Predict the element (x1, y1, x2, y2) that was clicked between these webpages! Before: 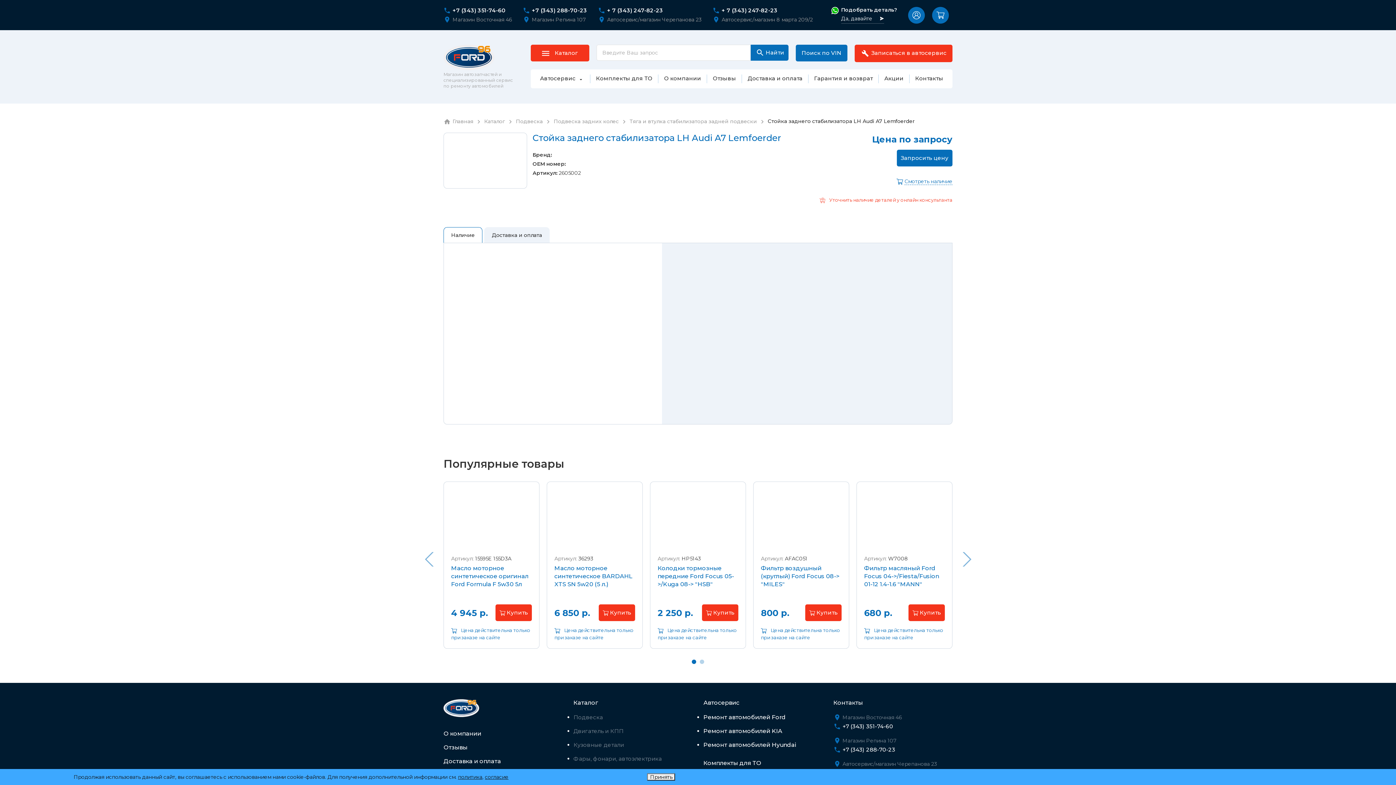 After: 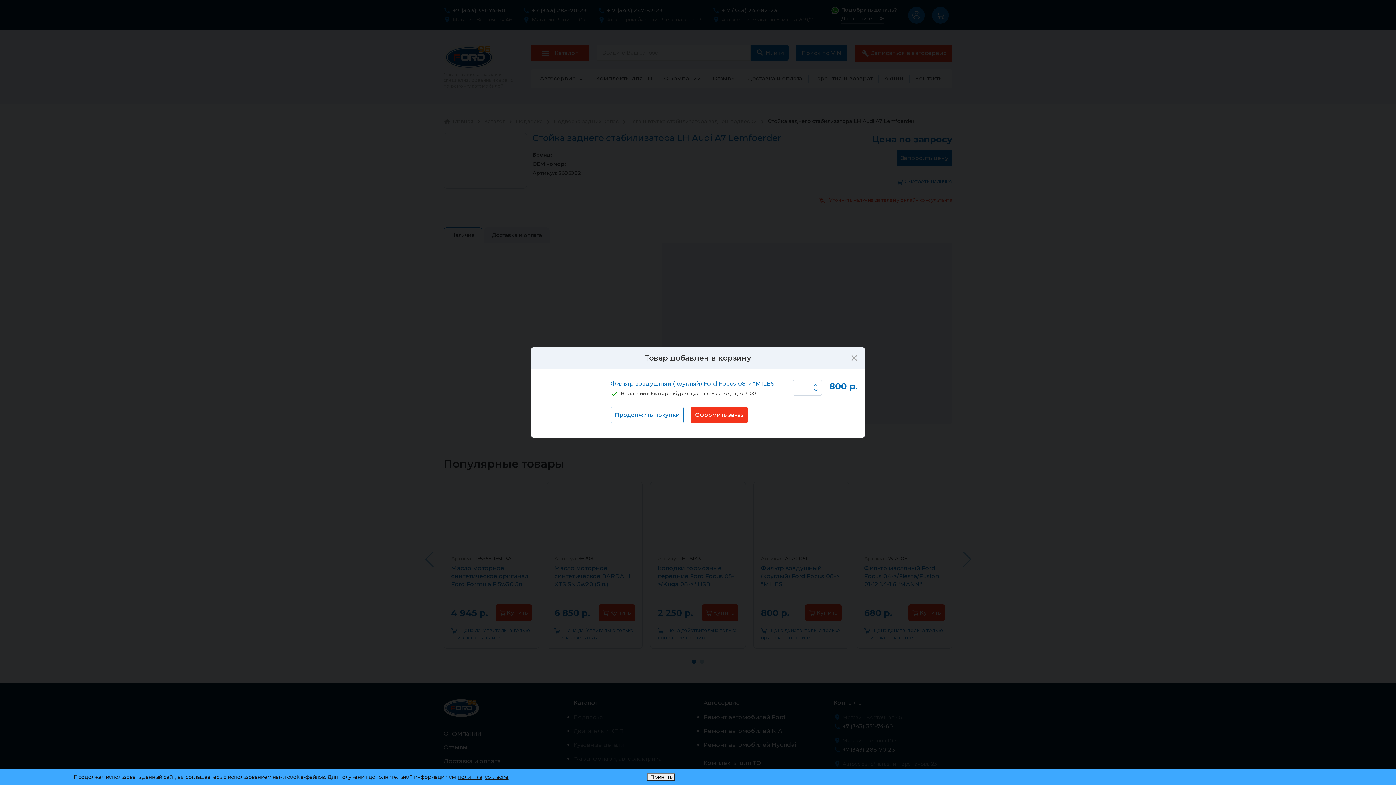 Action: label:  Купить bbox: (805, 604, 841, 621)